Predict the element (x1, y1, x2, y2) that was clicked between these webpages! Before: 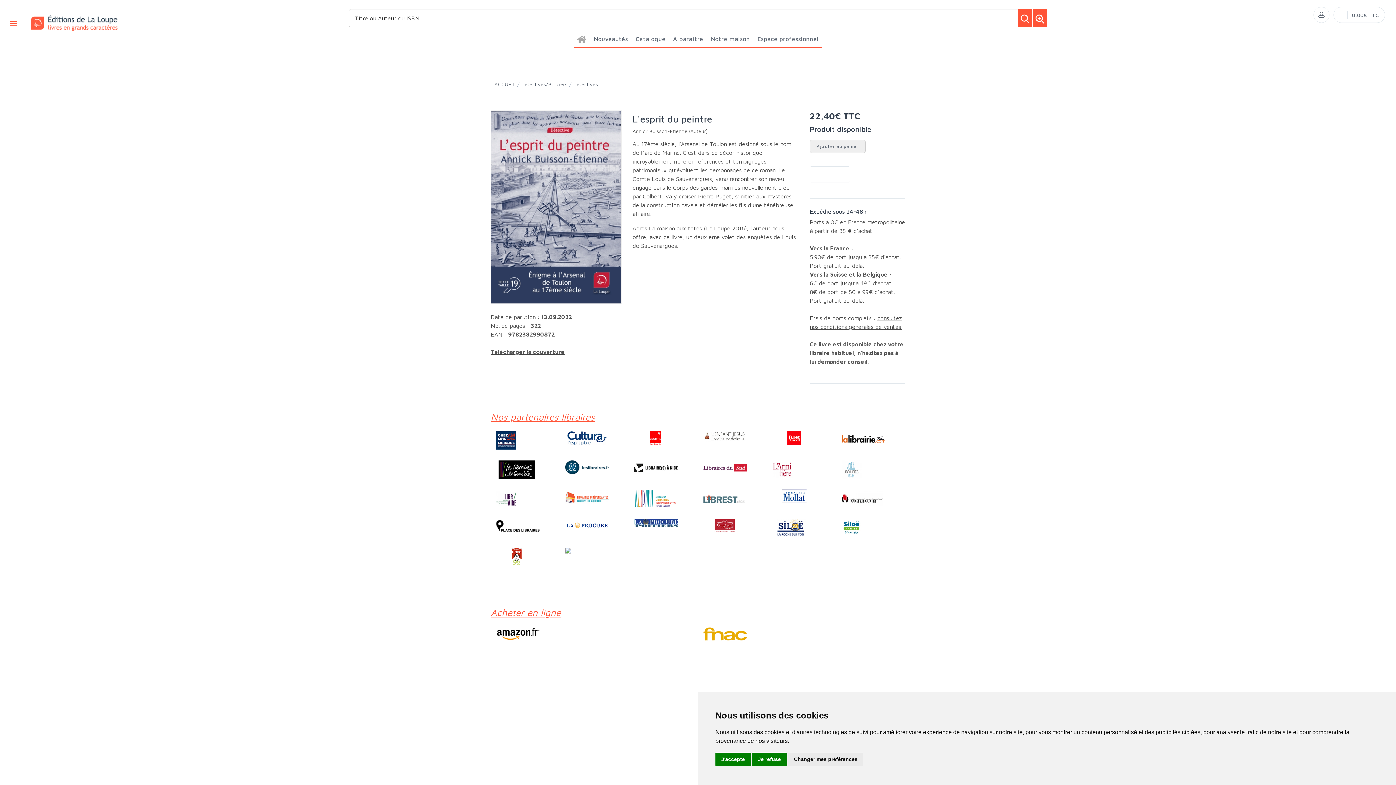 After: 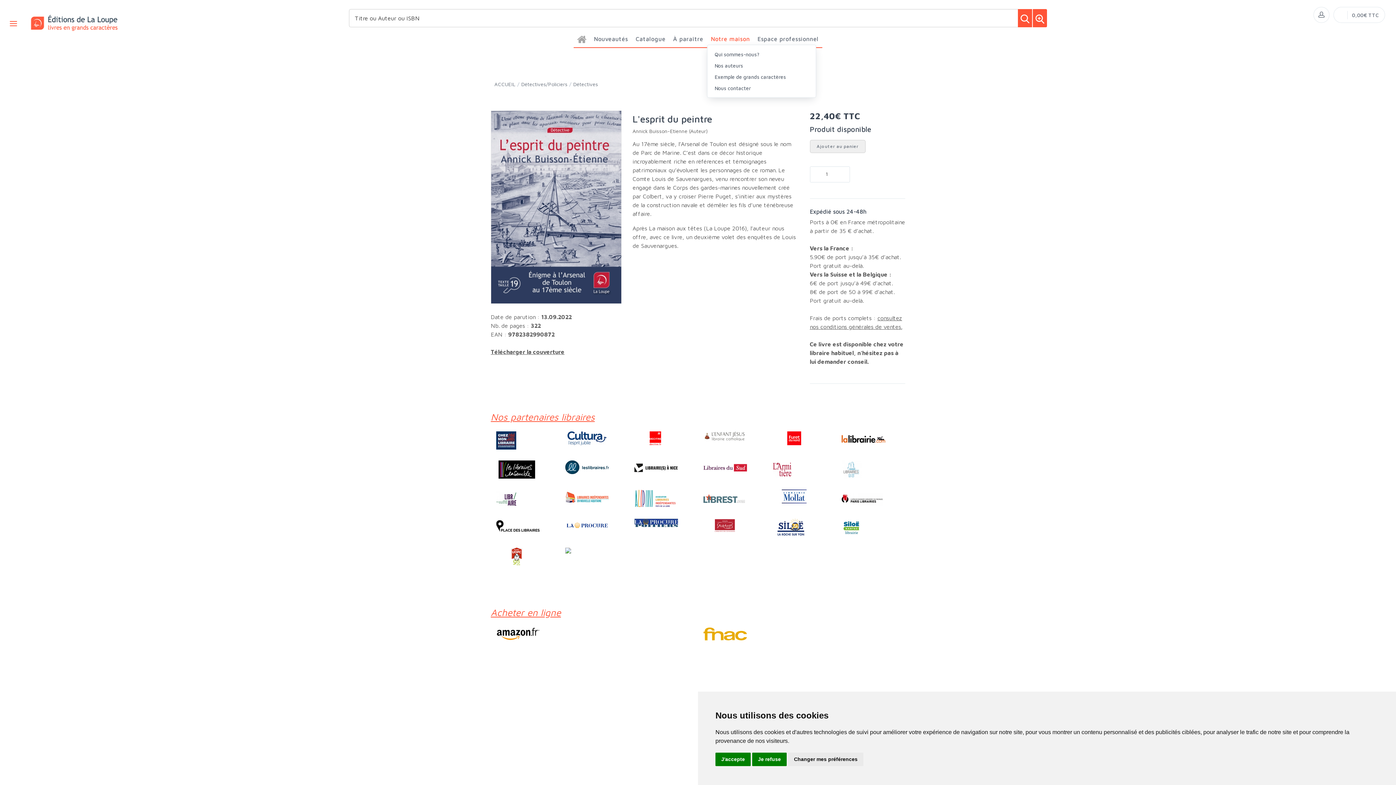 Action: bbox: (707, 30, 753, 47) label: Notre maison